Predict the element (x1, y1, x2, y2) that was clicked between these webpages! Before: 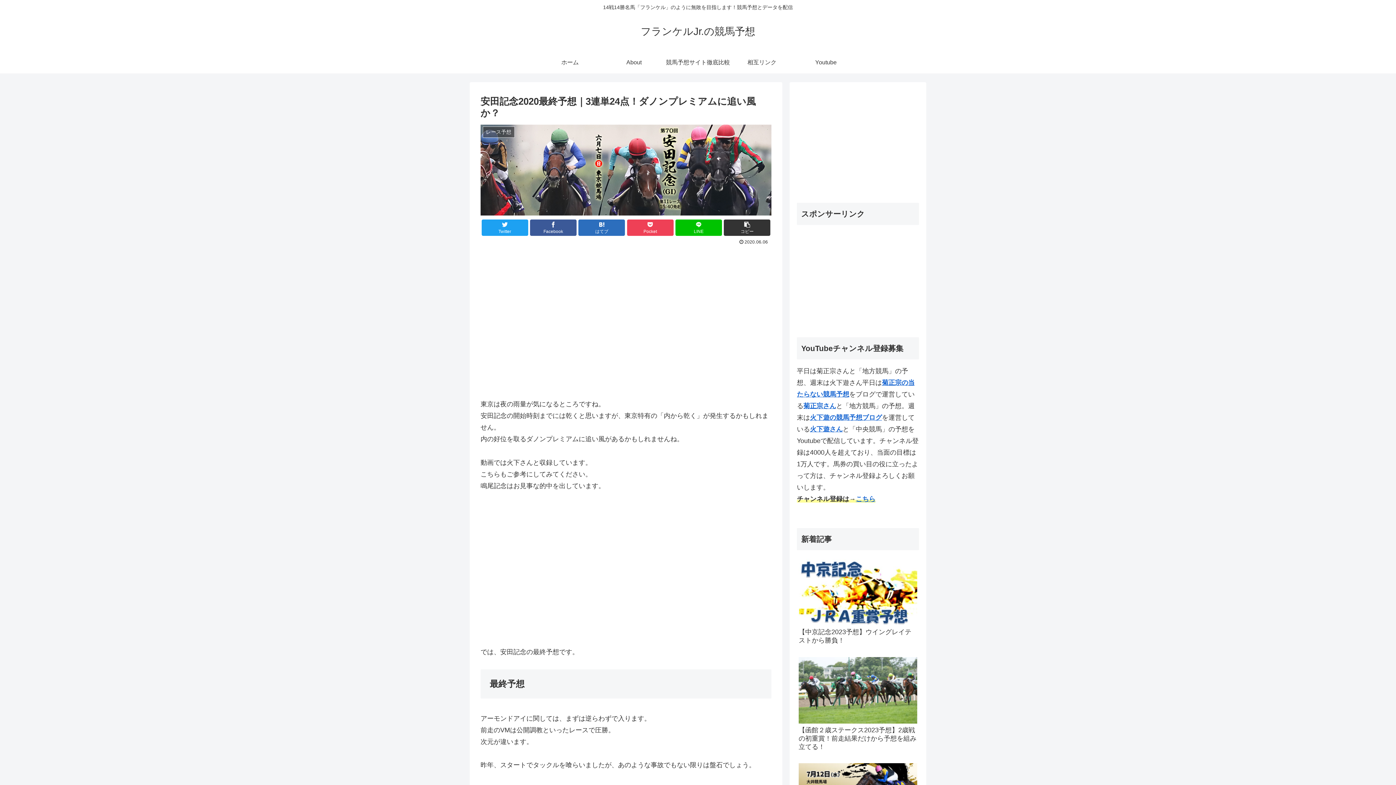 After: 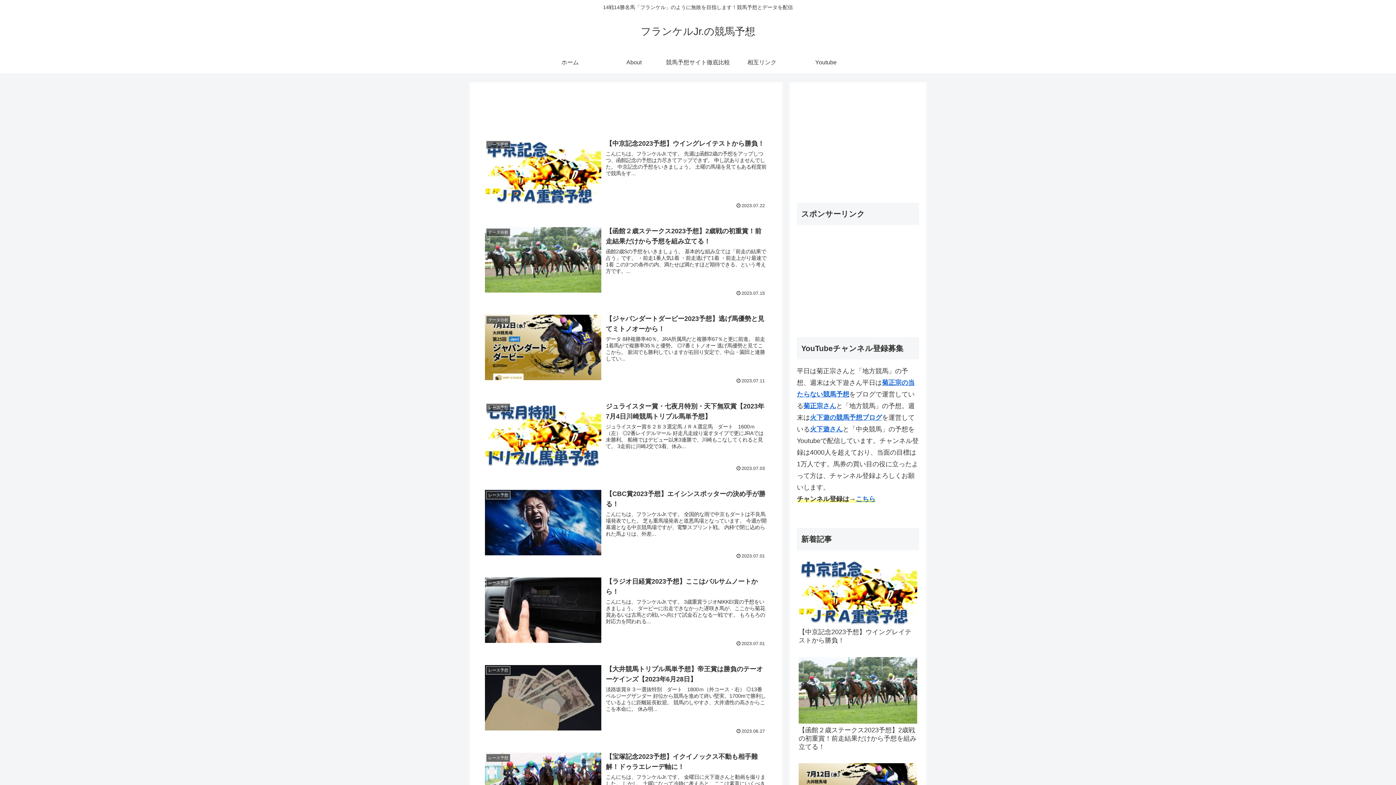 Action: bbox: (634, 29, 762, 36) label: フランケルJr.の競馬予想